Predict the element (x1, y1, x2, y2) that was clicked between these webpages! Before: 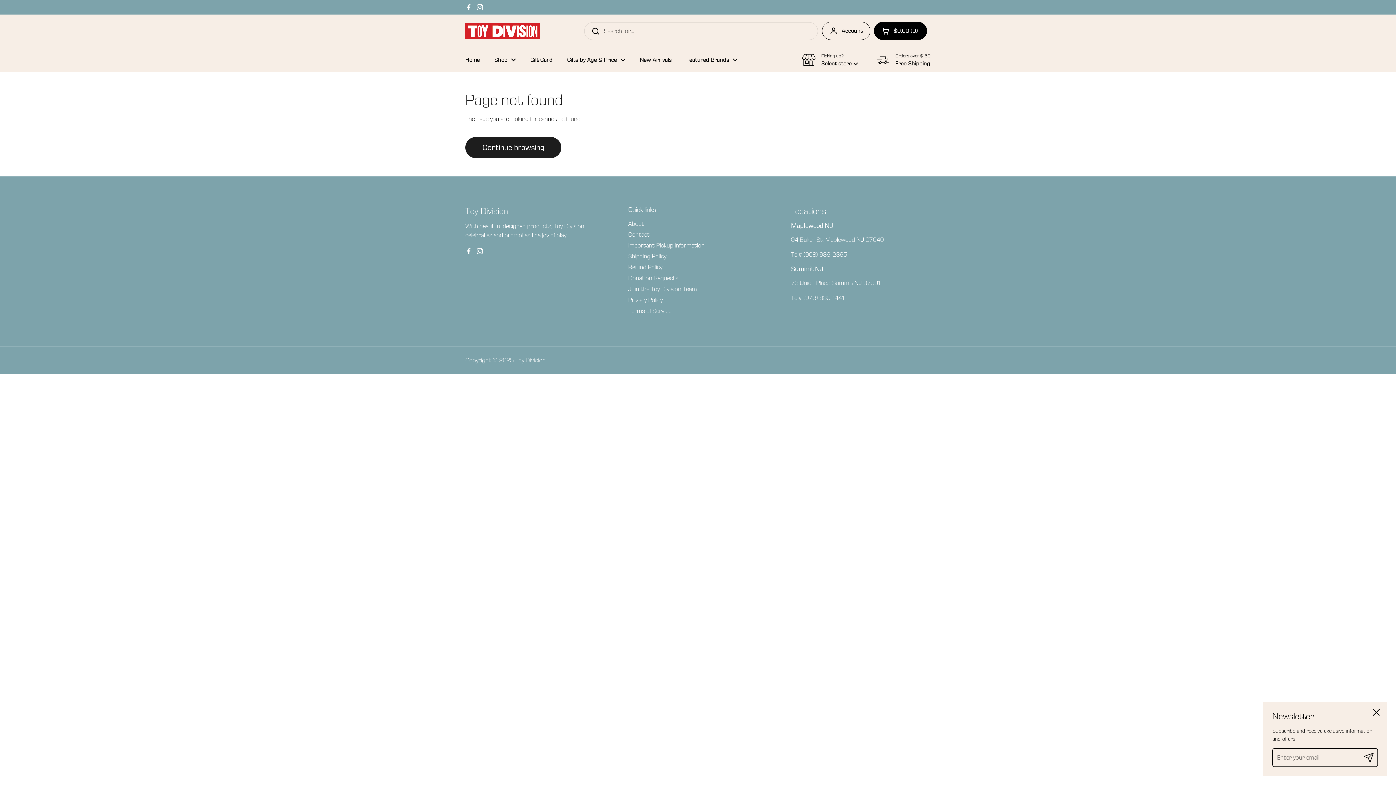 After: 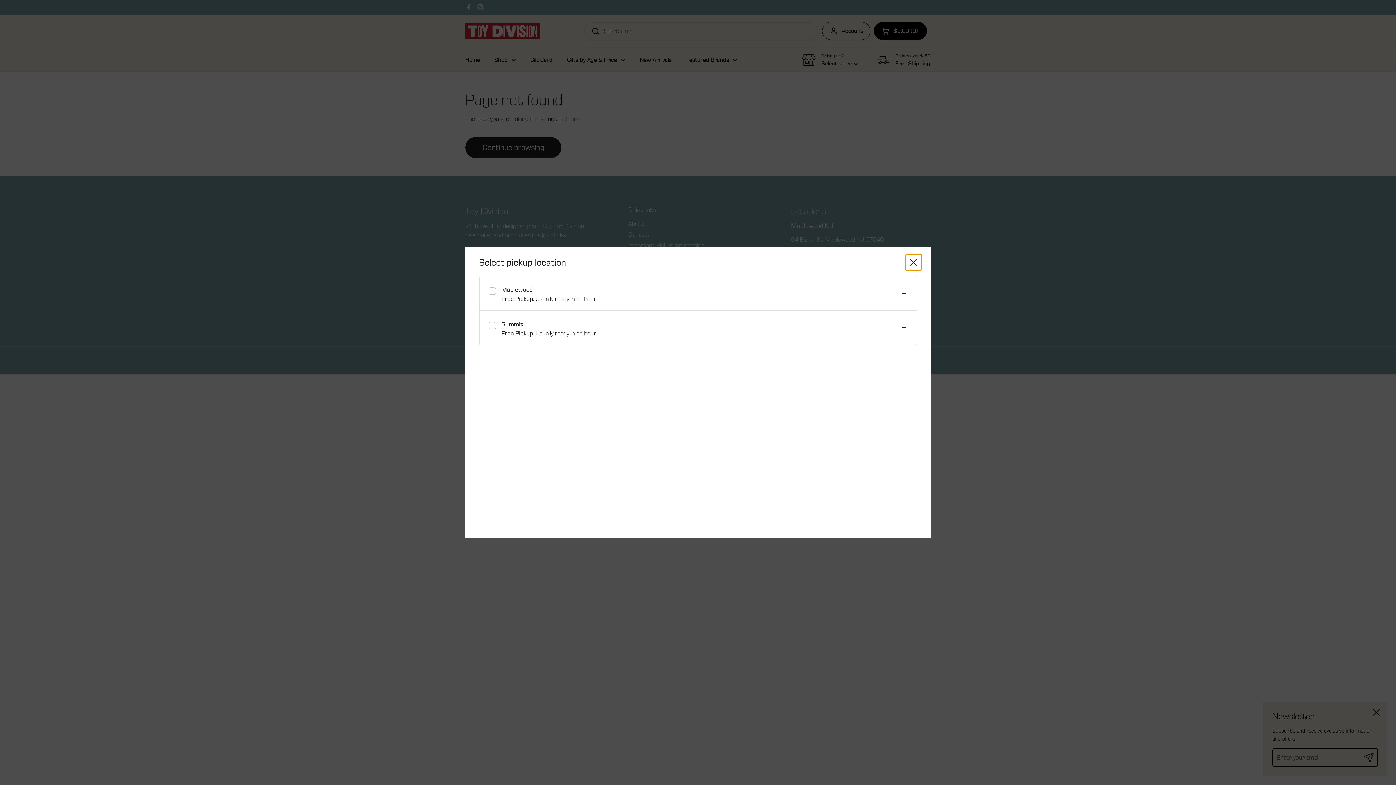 Action: label: Picking up?
Select store  bbox: (802, 53, 858, 66)